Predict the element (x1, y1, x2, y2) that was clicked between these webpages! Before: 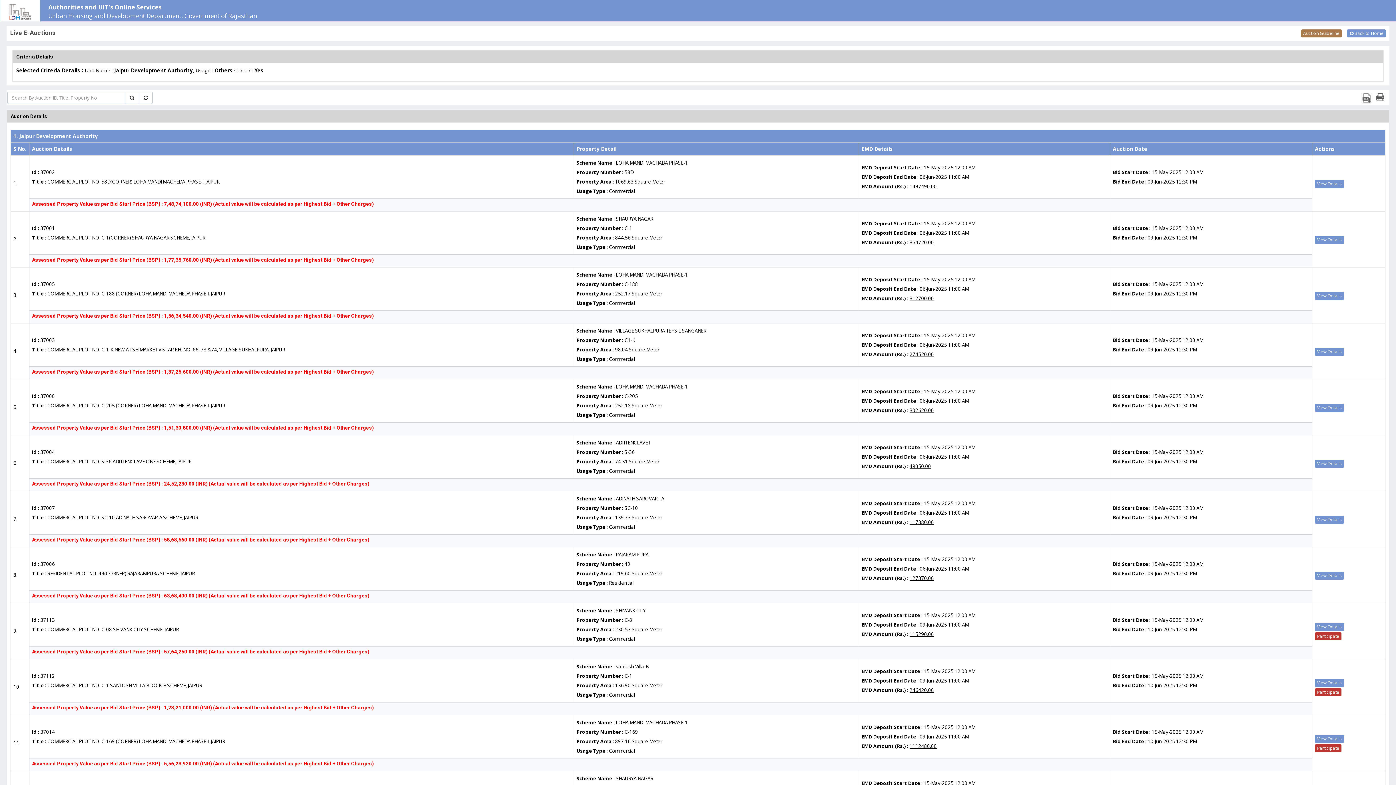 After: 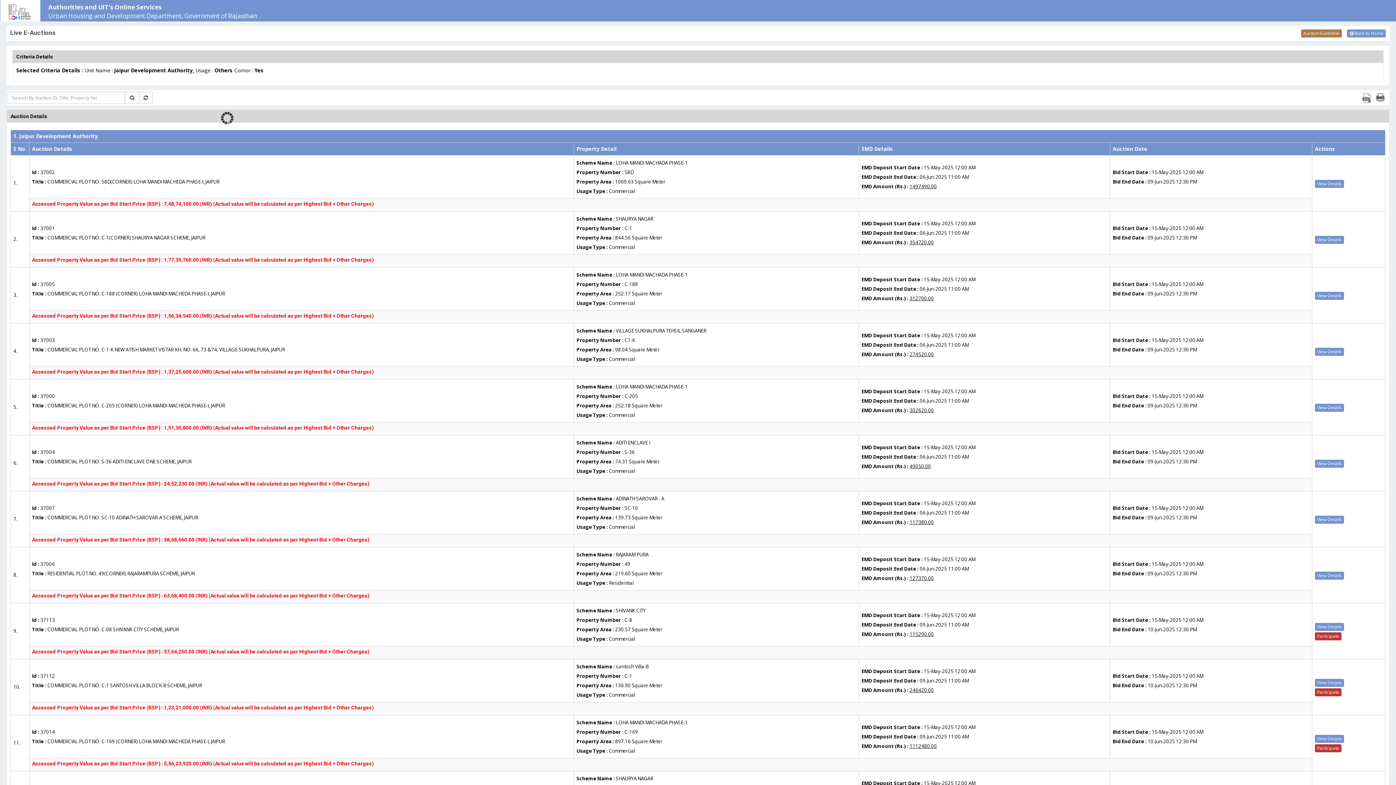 Action: bbox: (138, 91, 152, 104)